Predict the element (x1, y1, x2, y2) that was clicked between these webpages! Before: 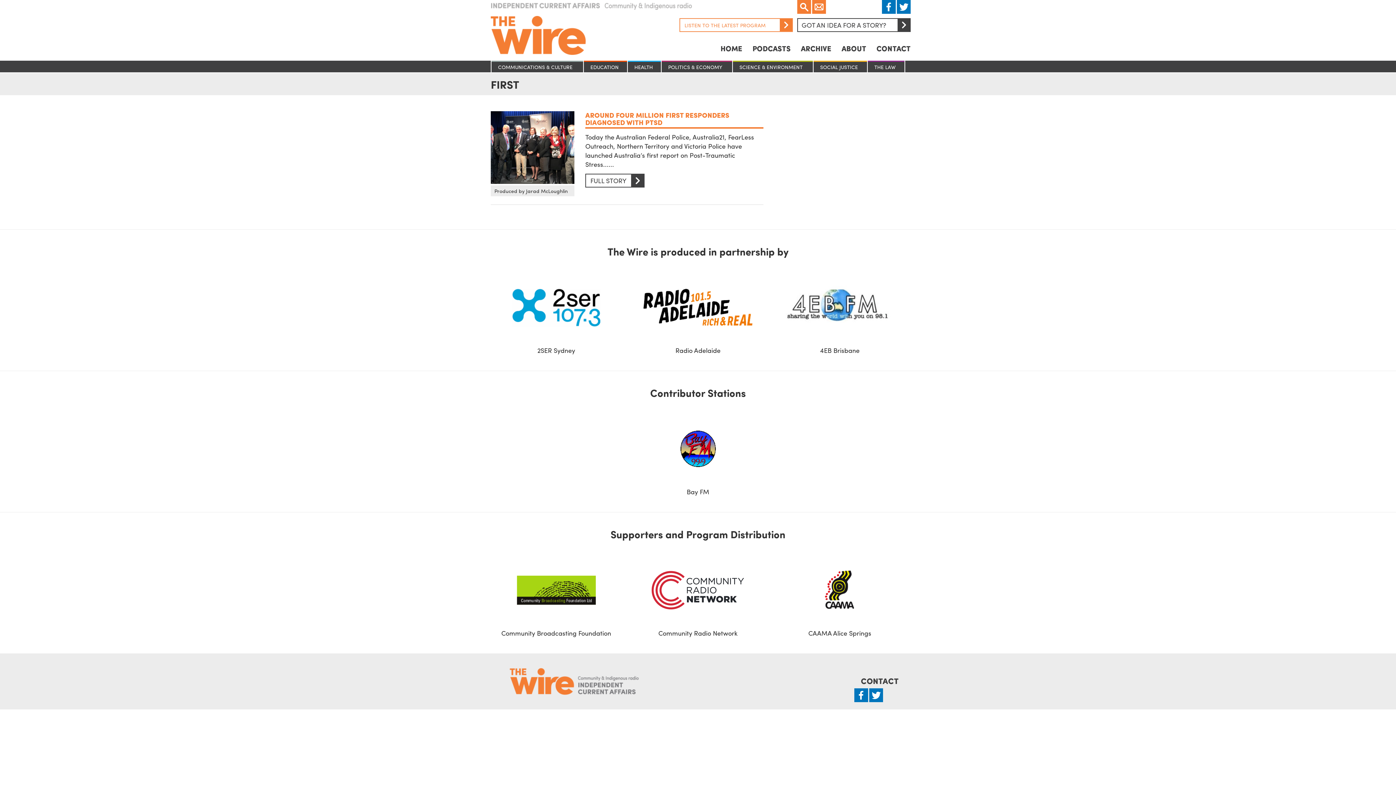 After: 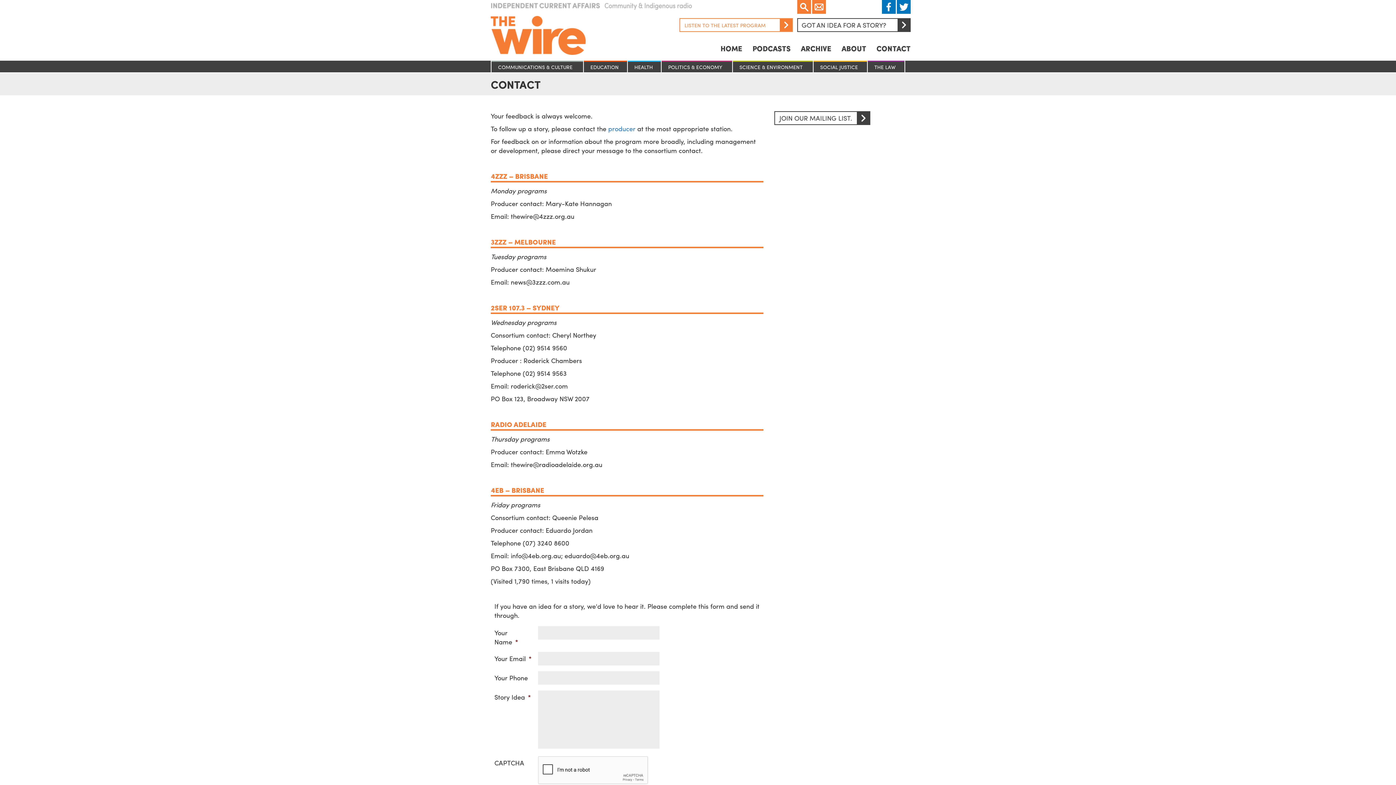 Action: label: CONTACT bbox: (861, 675, 898, 686)